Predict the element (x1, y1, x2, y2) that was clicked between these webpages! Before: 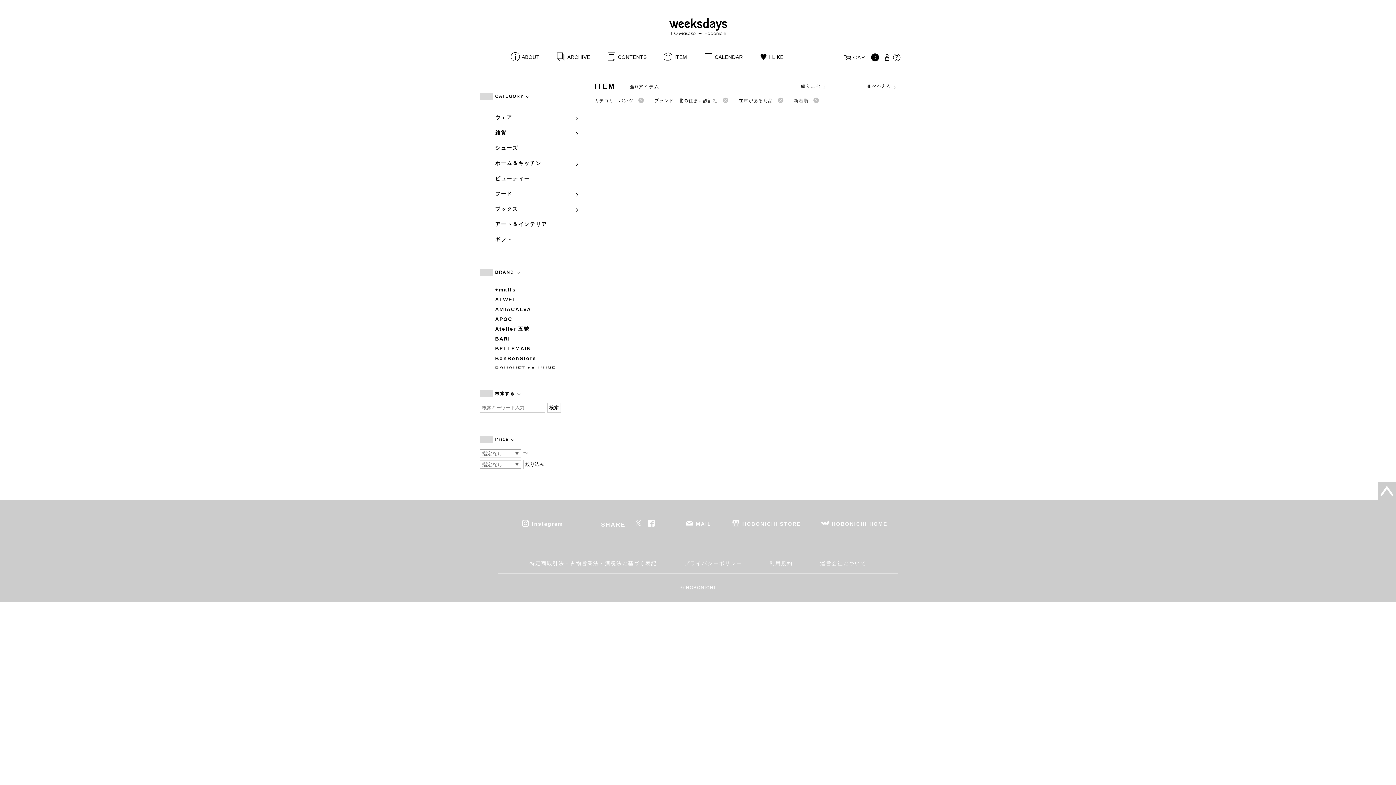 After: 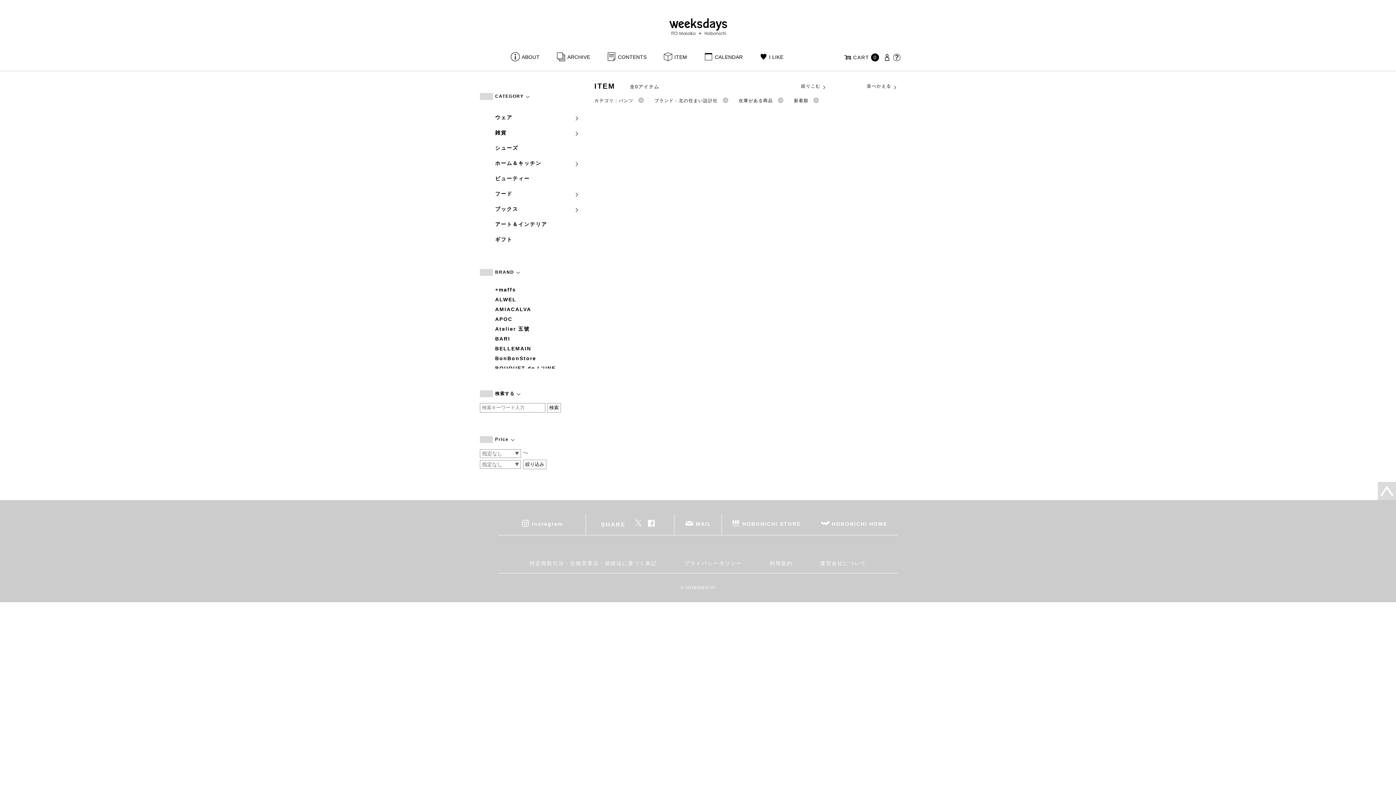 Action: bbox: (1378, 482, 1396, 500)